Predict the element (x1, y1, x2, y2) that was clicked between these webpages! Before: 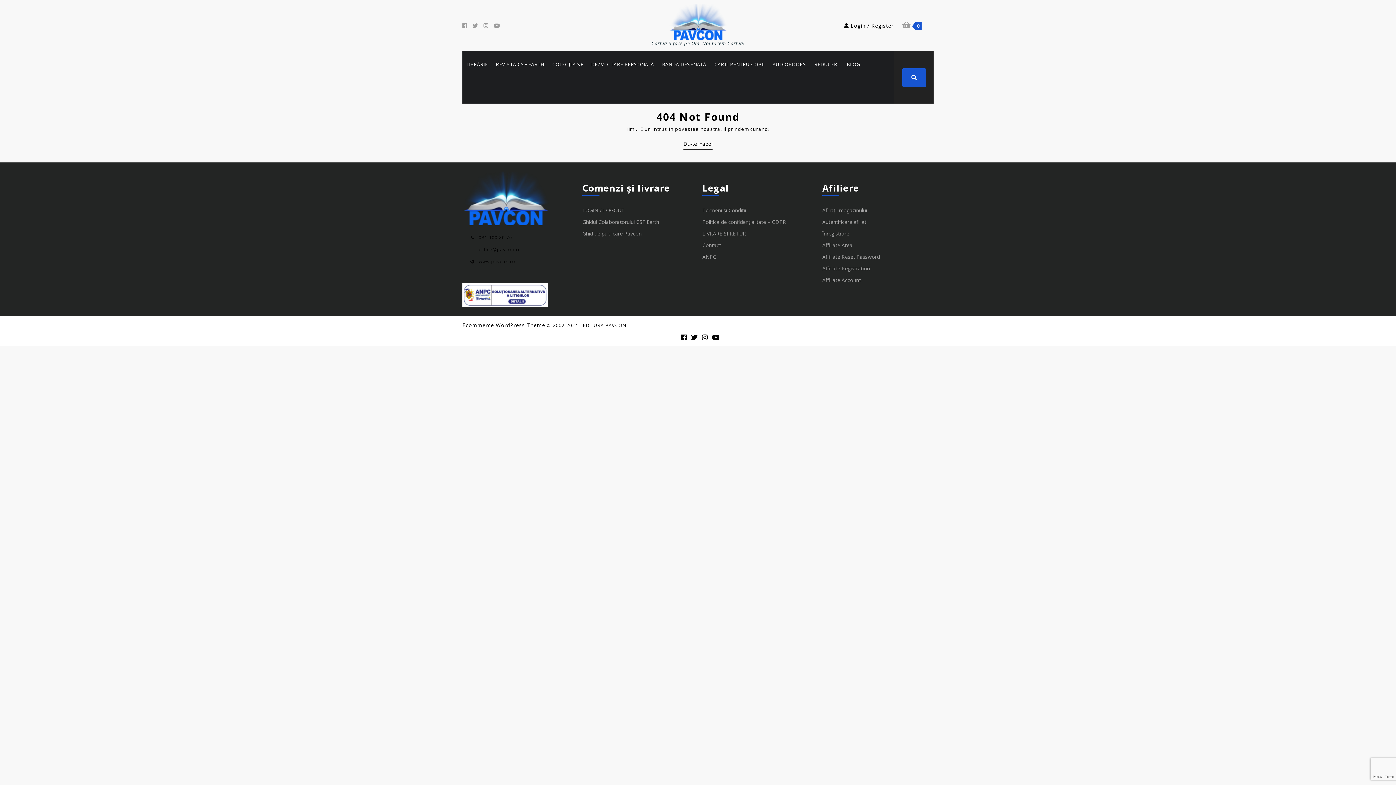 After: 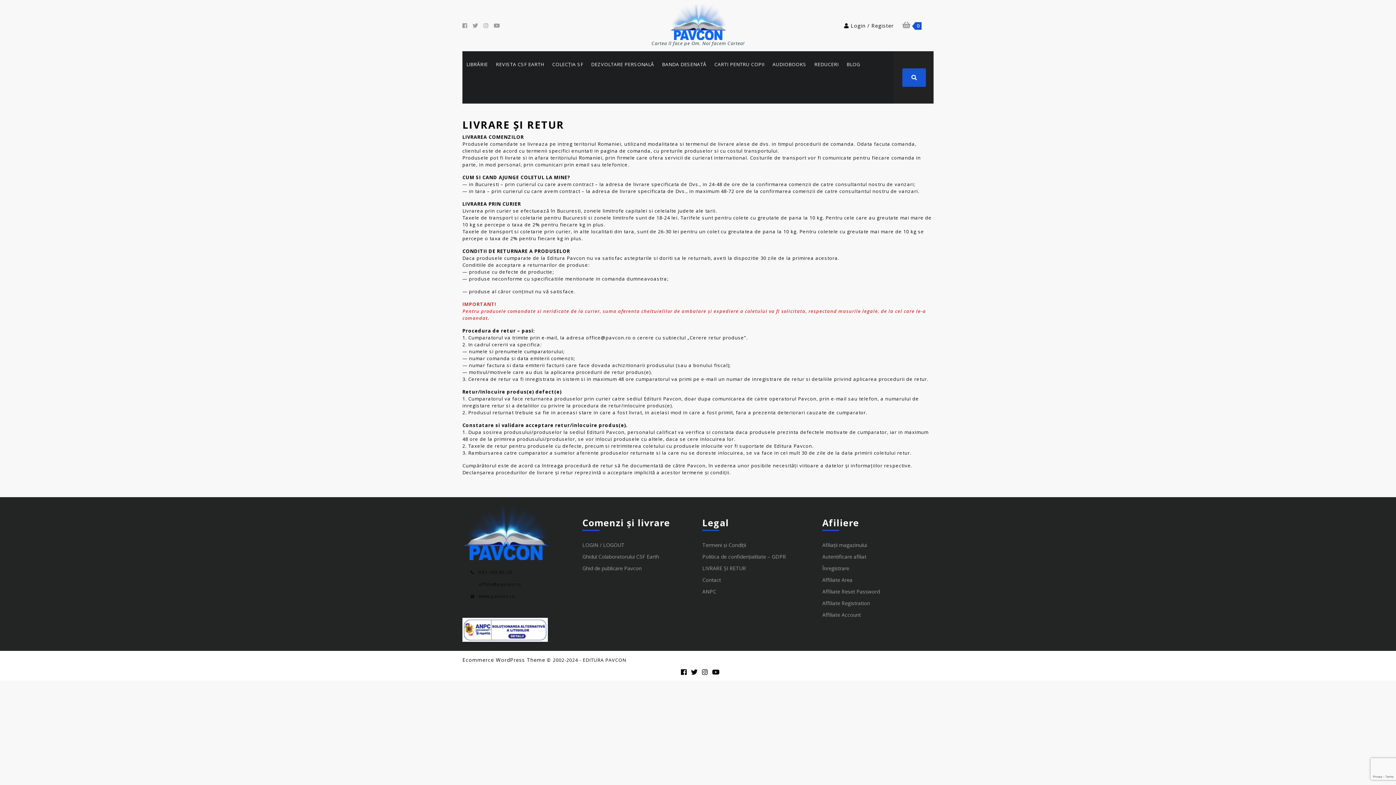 Action: label: LIVRARE ȘI RETUR bbox: (702, 230, 746, 237)